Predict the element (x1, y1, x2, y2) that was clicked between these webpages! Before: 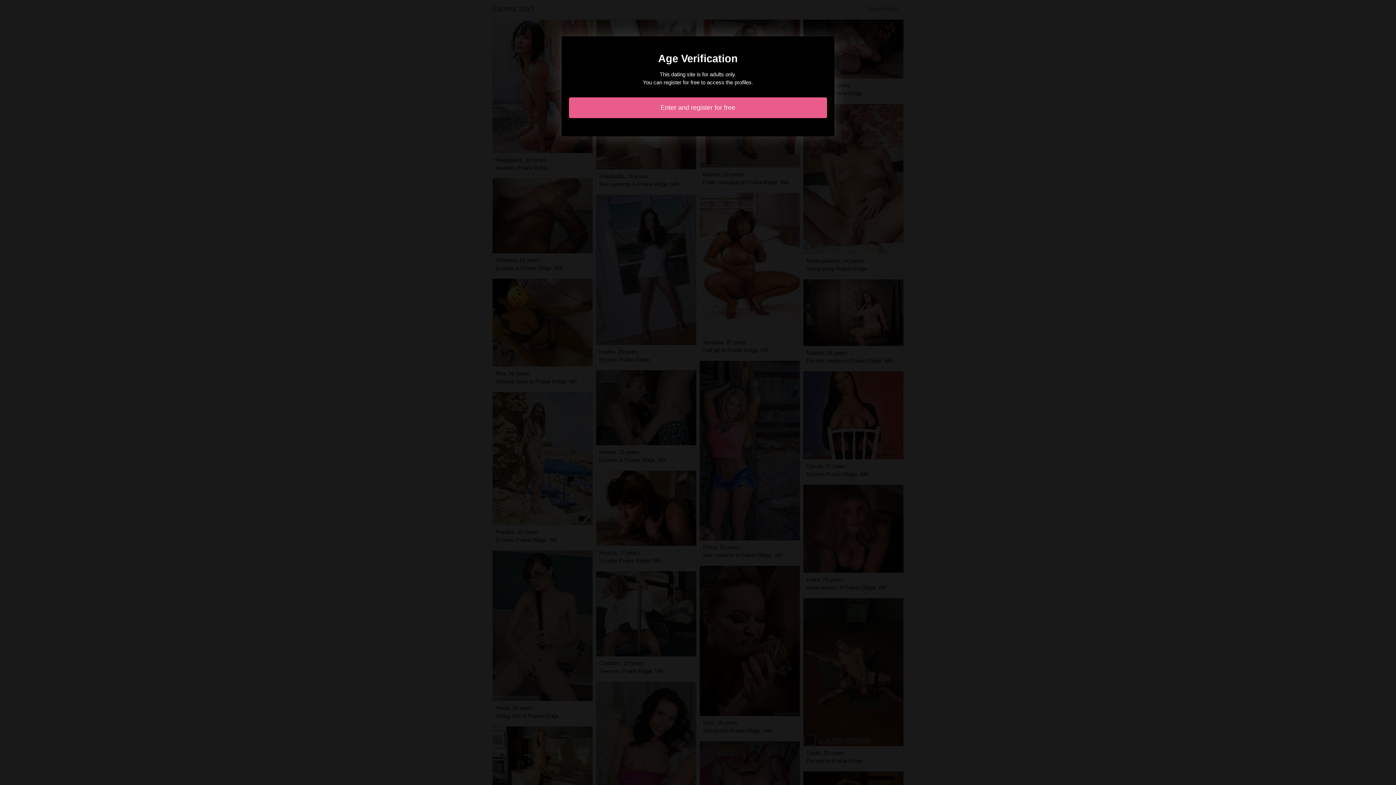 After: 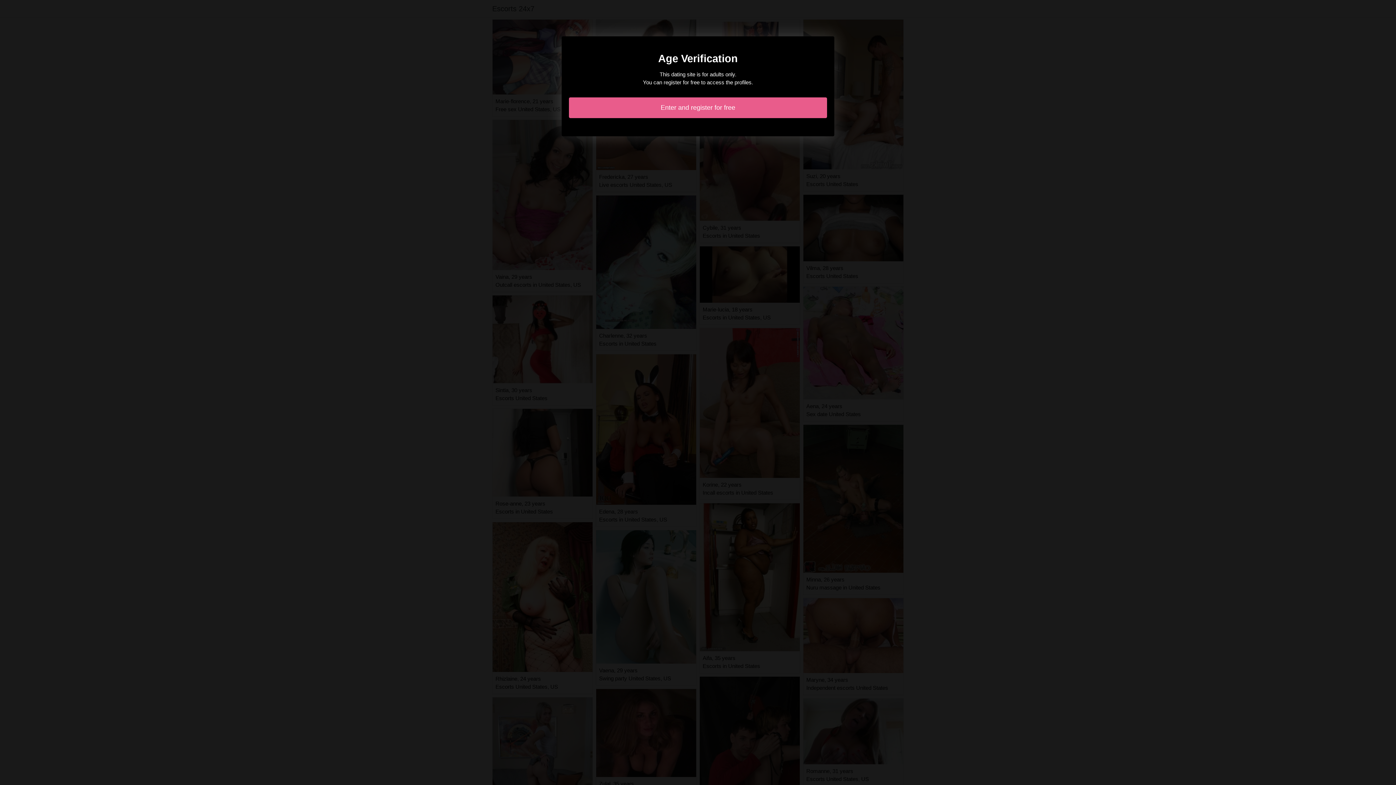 Action: bbox: (569, 97, 827, 118) label: Enter and register for free